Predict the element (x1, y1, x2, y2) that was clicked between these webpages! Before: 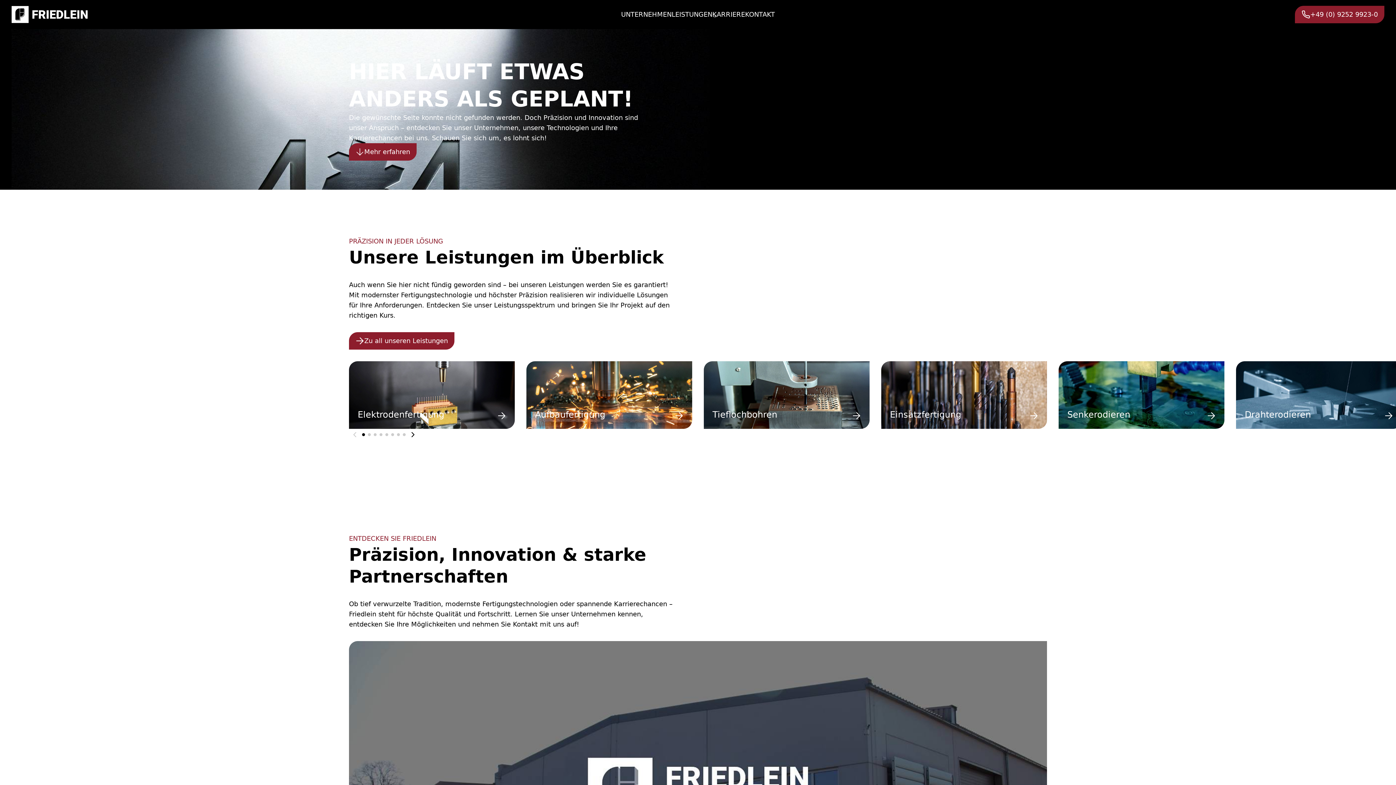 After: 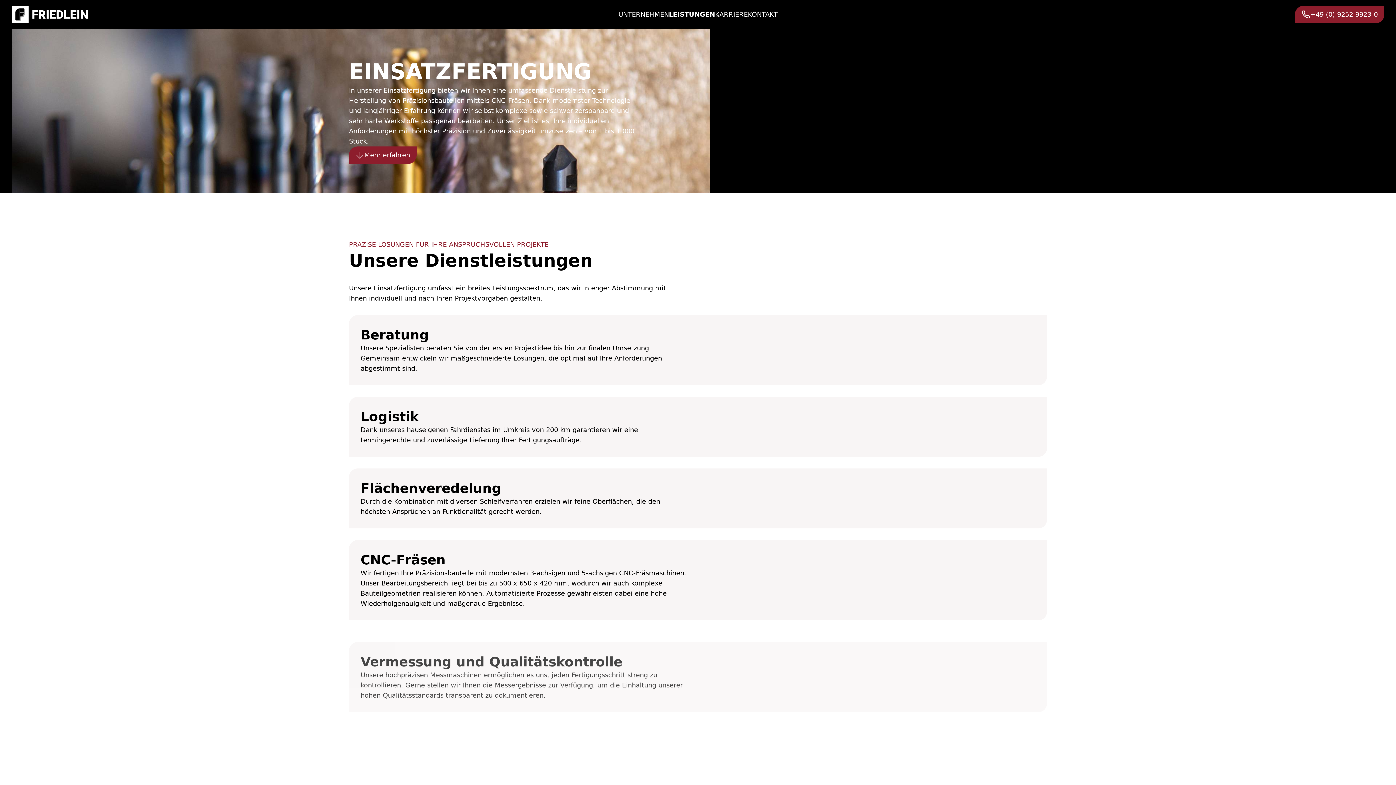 Action: bbox: (881, 361, 1047, 429) label: Einsatzfertigung